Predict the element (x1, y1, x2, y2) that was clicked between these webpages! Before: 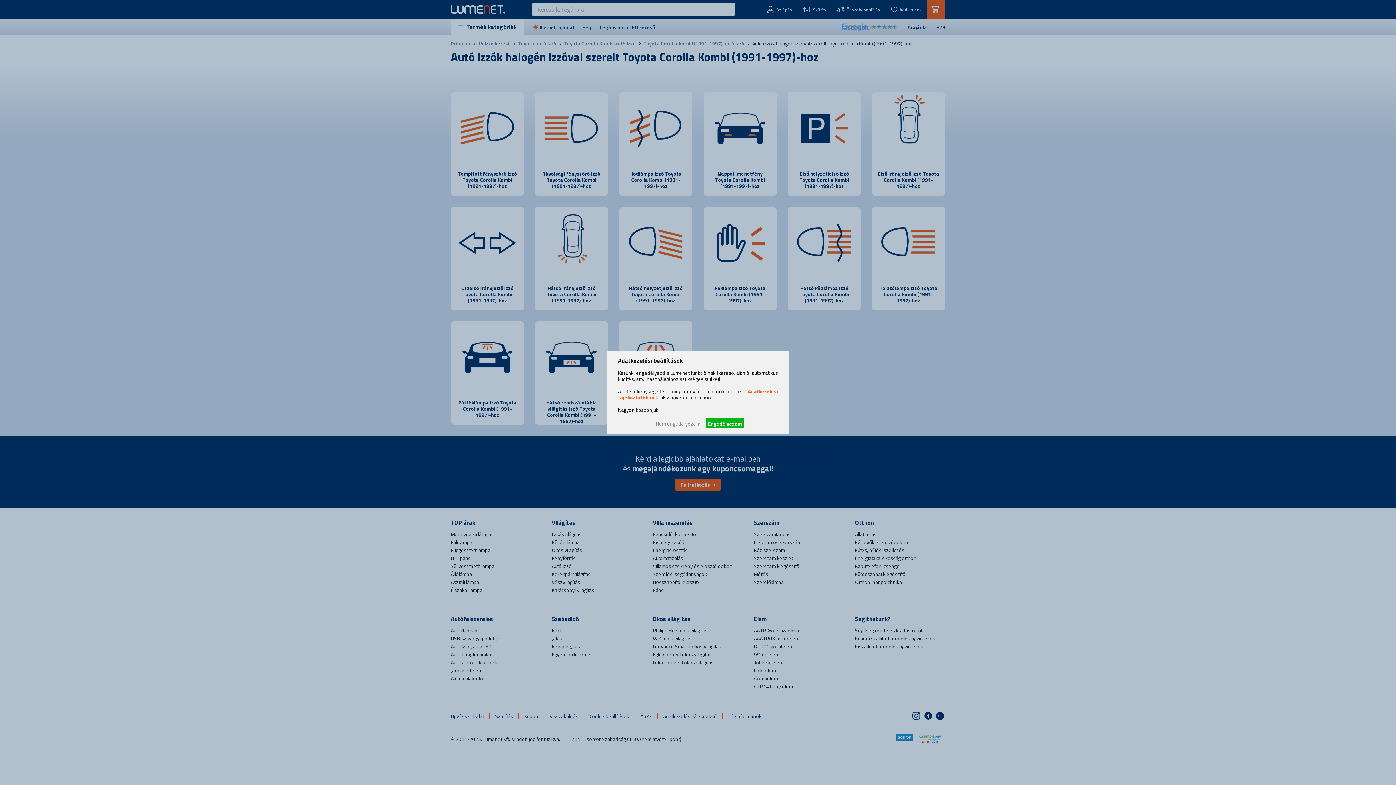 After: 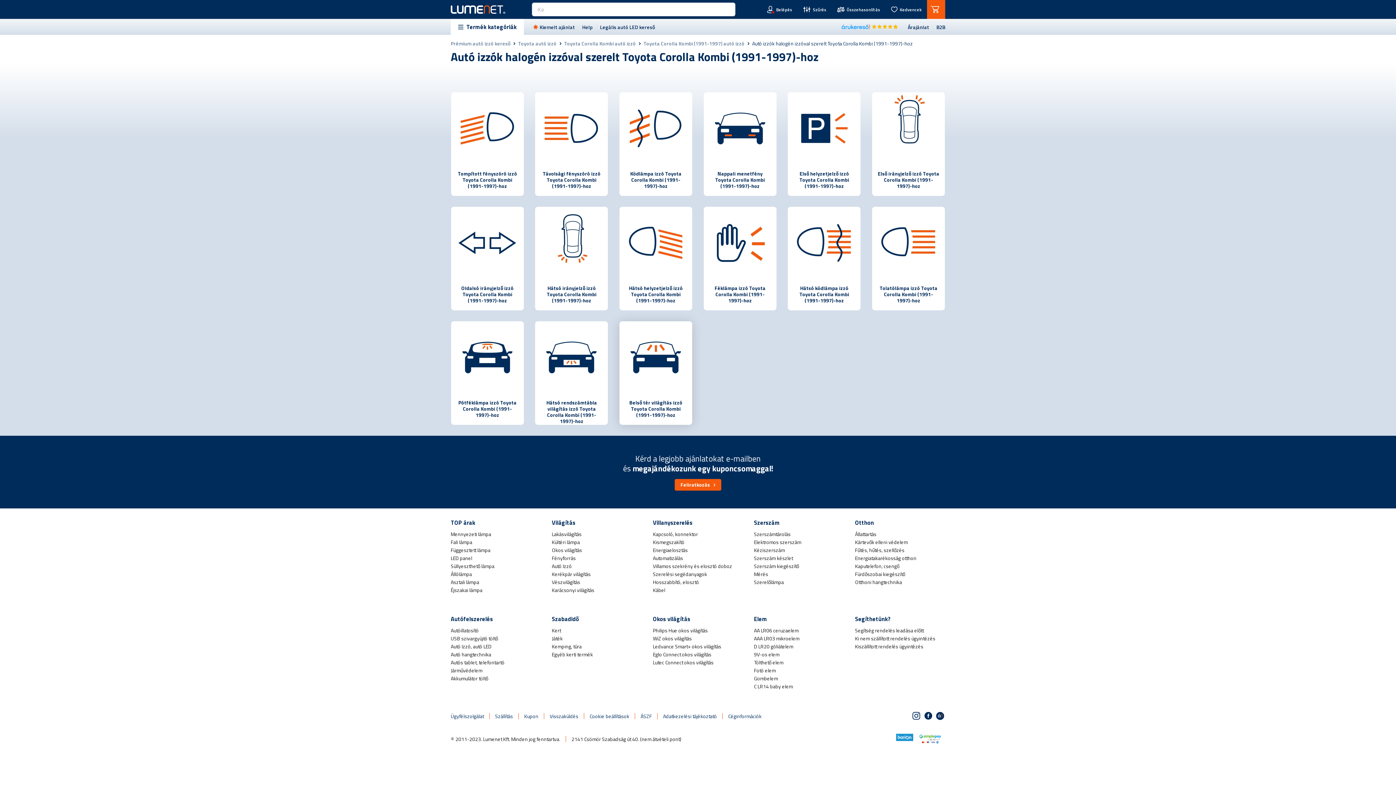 Action: label: Nem engedélyezem bbox: (652, 418, 704, 428)